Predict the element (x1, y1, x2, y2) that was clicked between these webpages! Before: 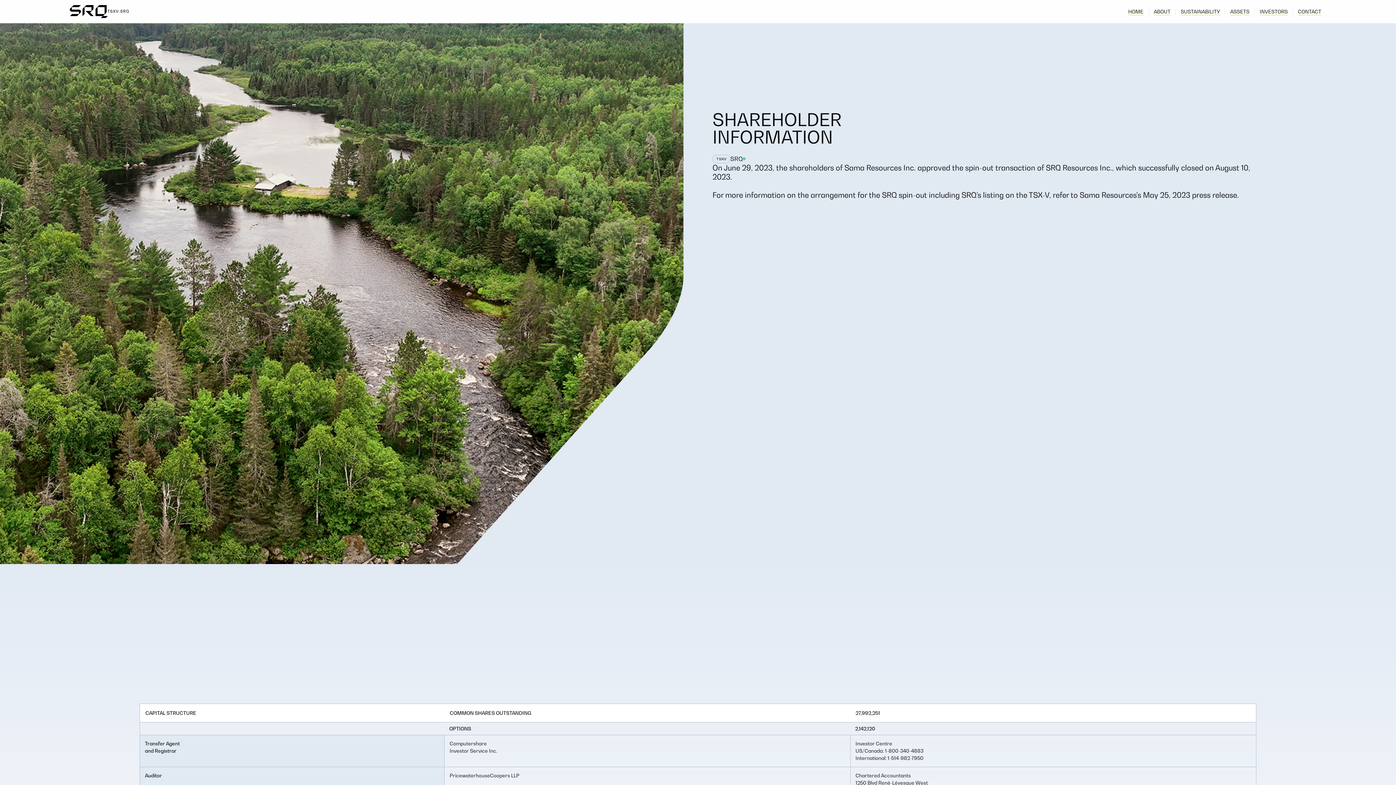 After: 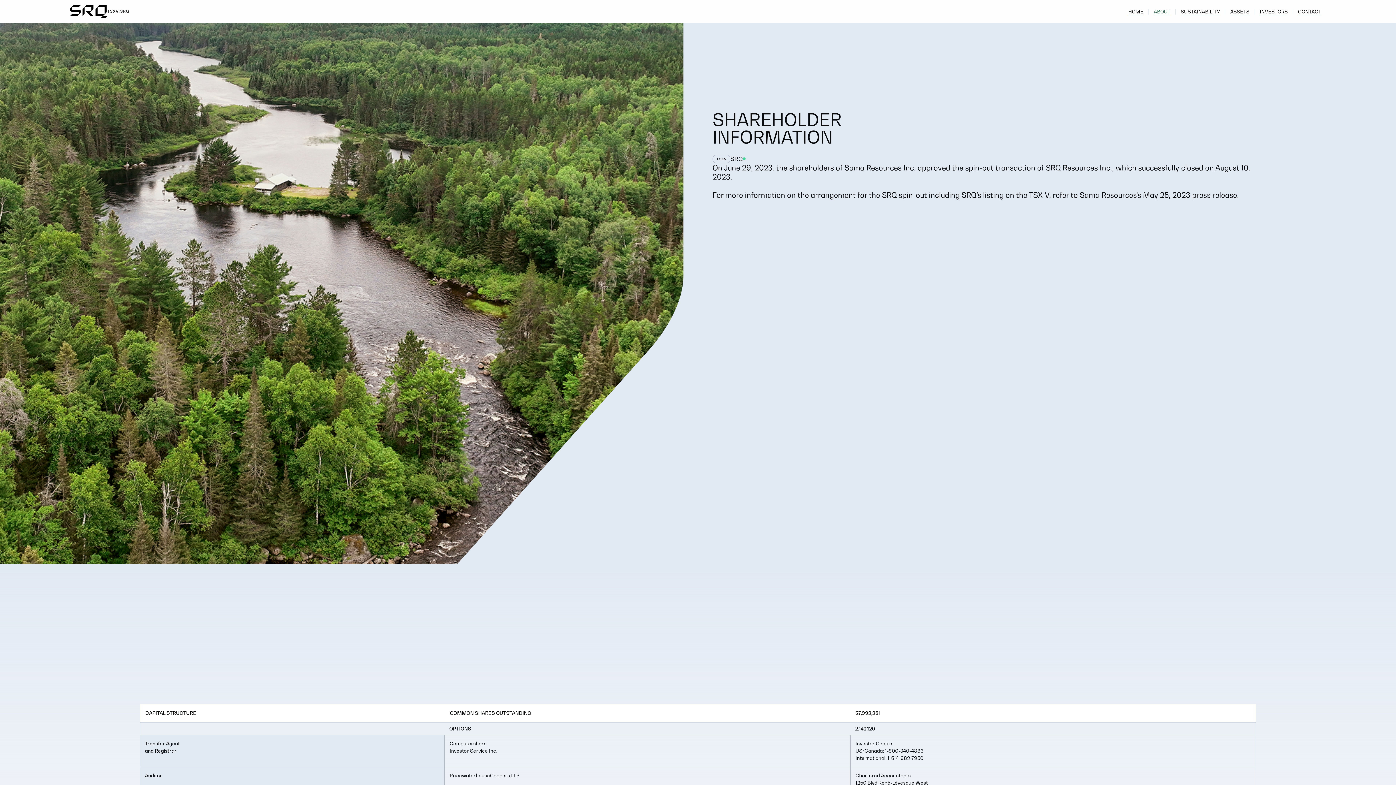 Action: bbox: (1154, 5, 1170, 17) label: ABOUT